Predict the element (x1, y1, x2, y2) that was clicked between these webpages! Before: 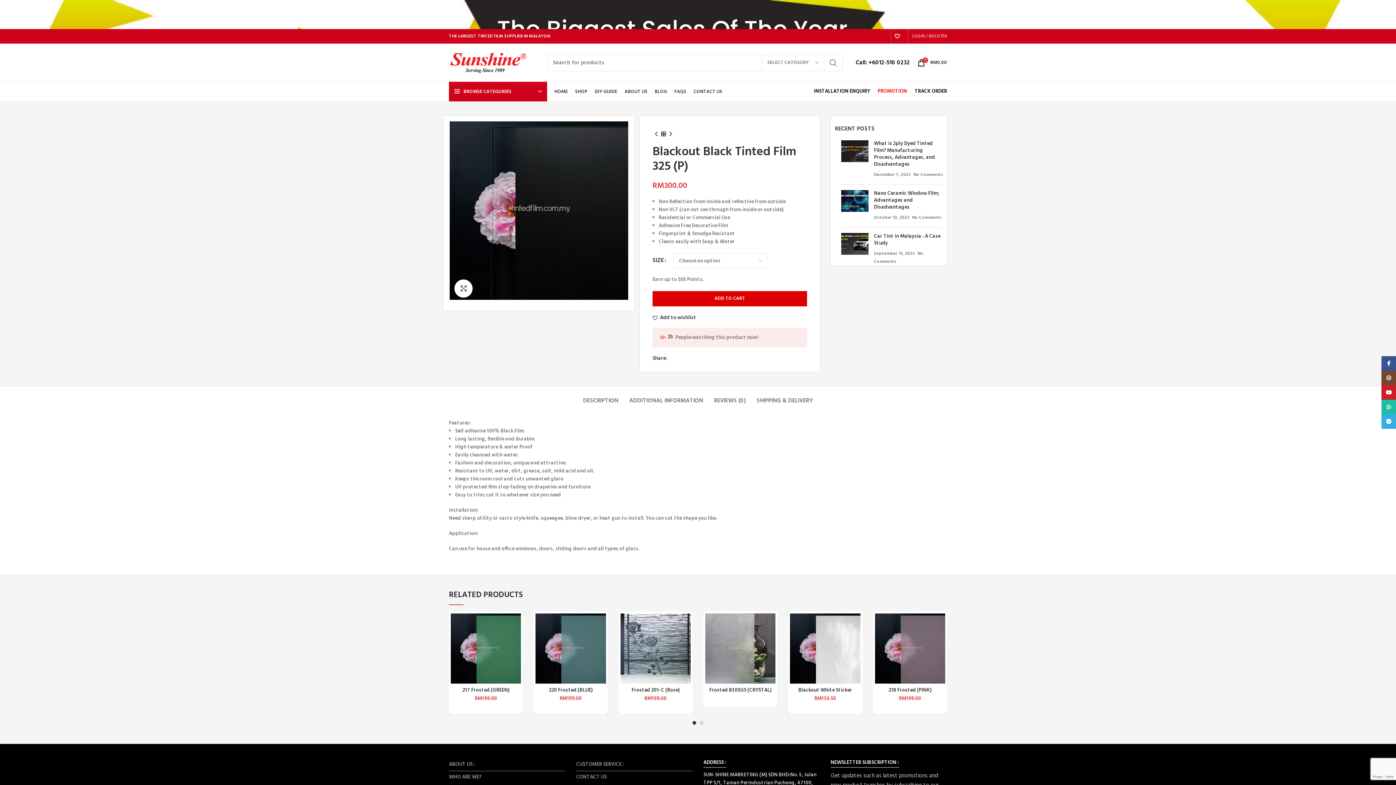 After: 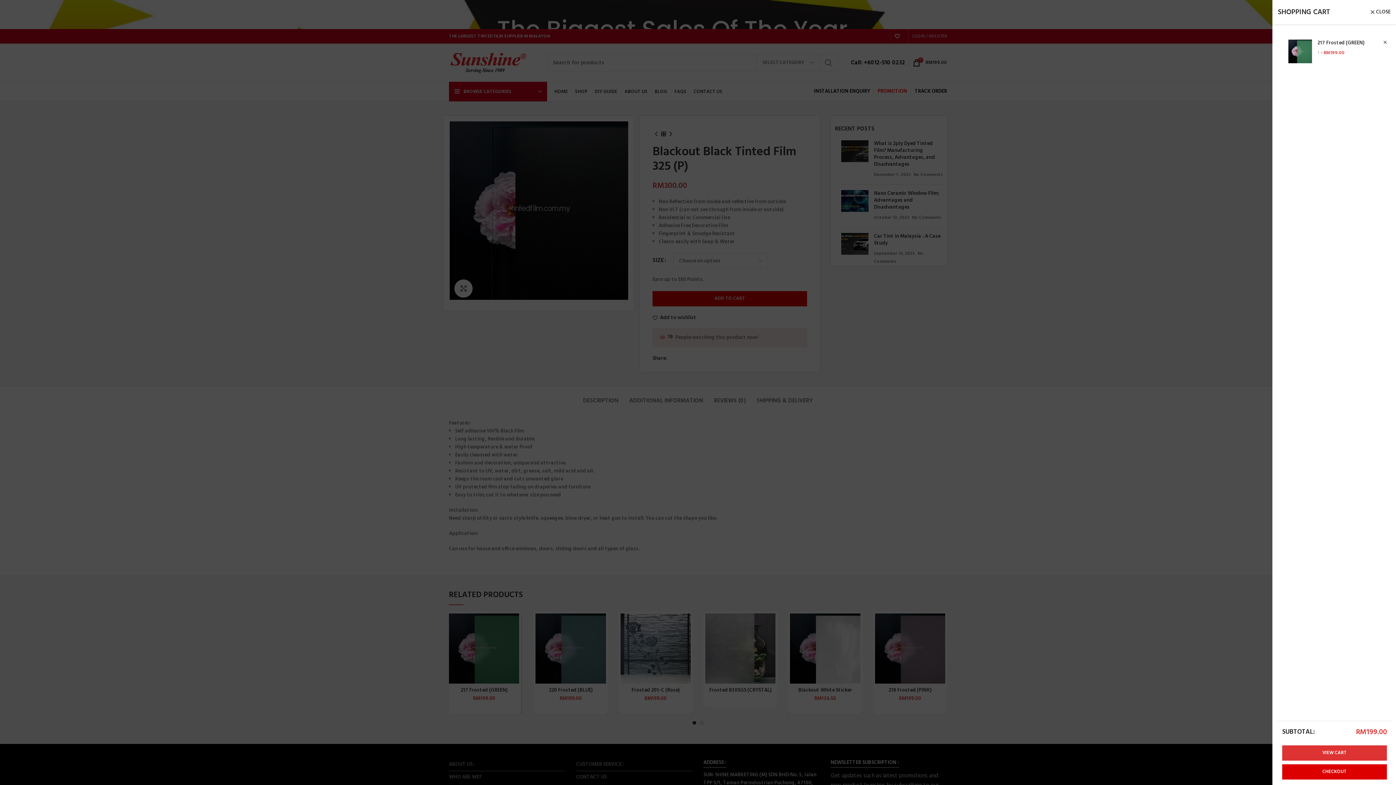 Action: label: Add “217 Frosted (GREEN)” to your cart bbox: (506, 633, 524, 650)